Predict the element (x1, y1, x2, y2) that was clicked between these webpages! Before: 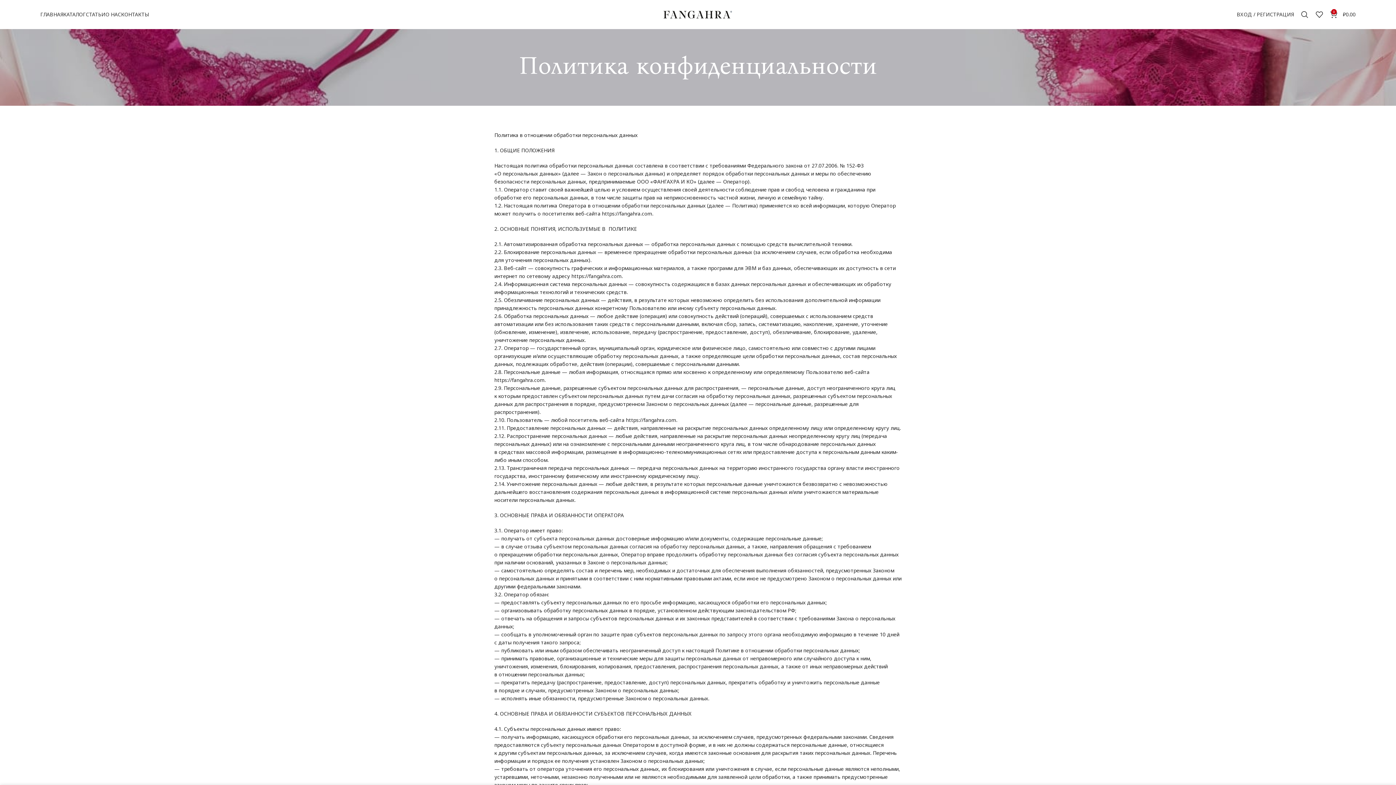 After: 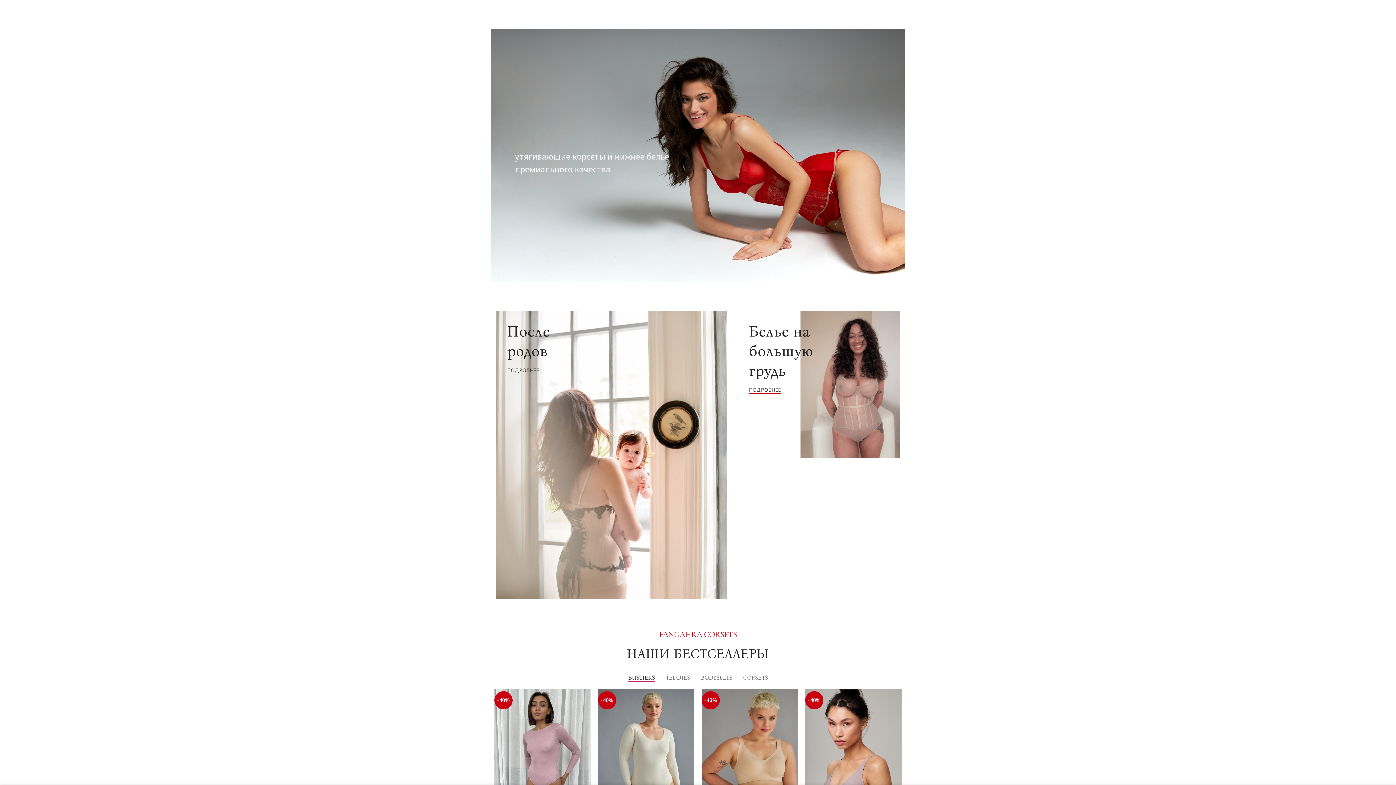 Action: bbox: (40, 7, 63, 21) label: ГЛАВНАЯ